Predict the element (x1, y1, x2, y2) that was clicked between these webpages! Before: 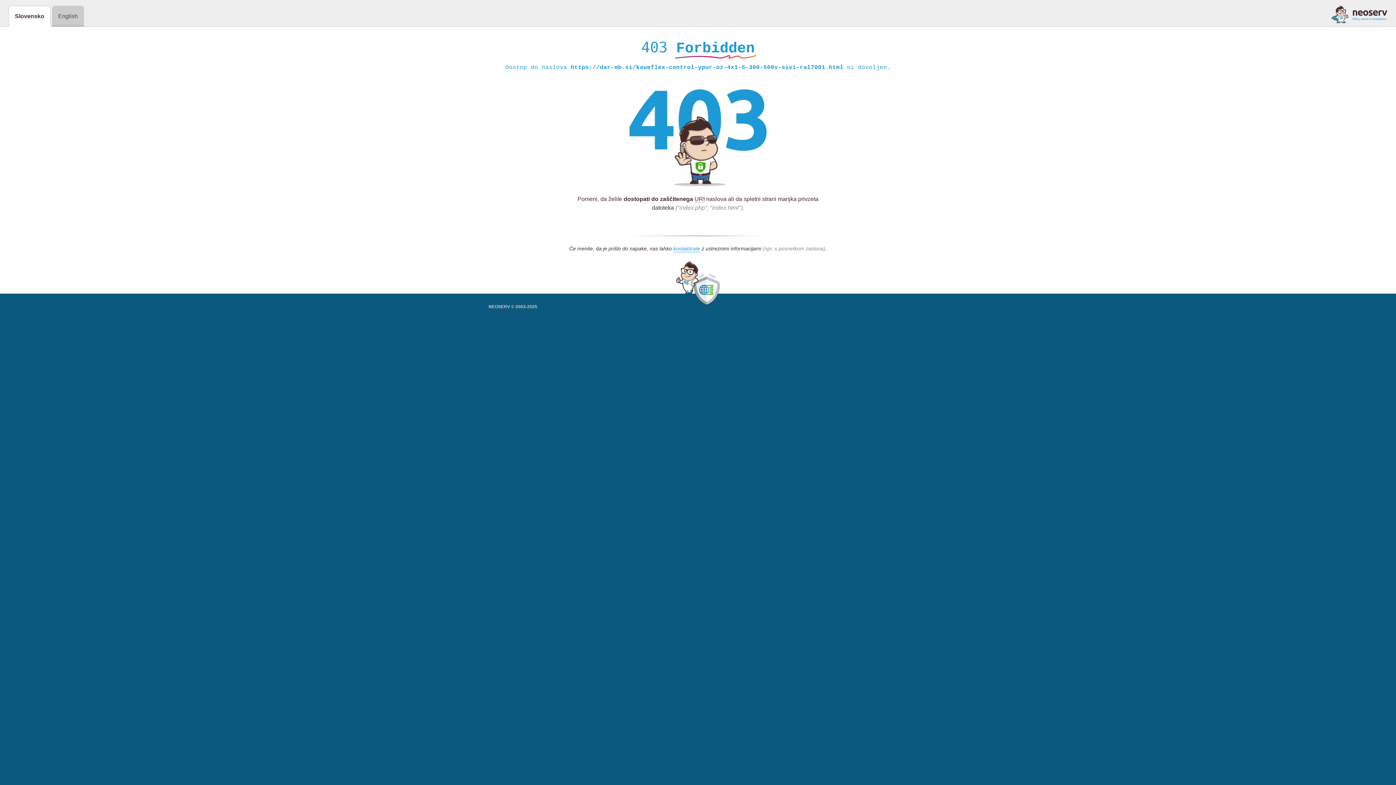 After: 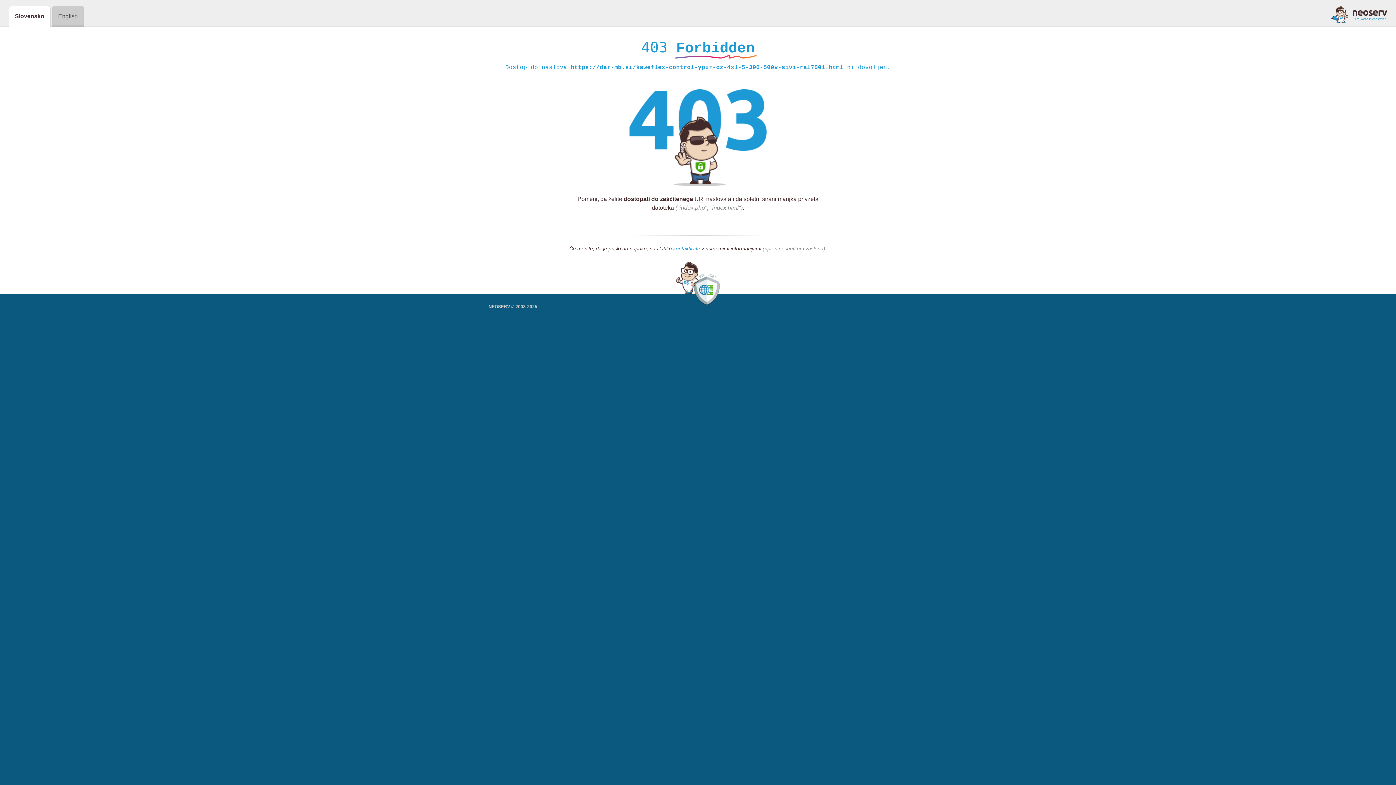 Action: bbox: (1331, 5, 1387, 23)